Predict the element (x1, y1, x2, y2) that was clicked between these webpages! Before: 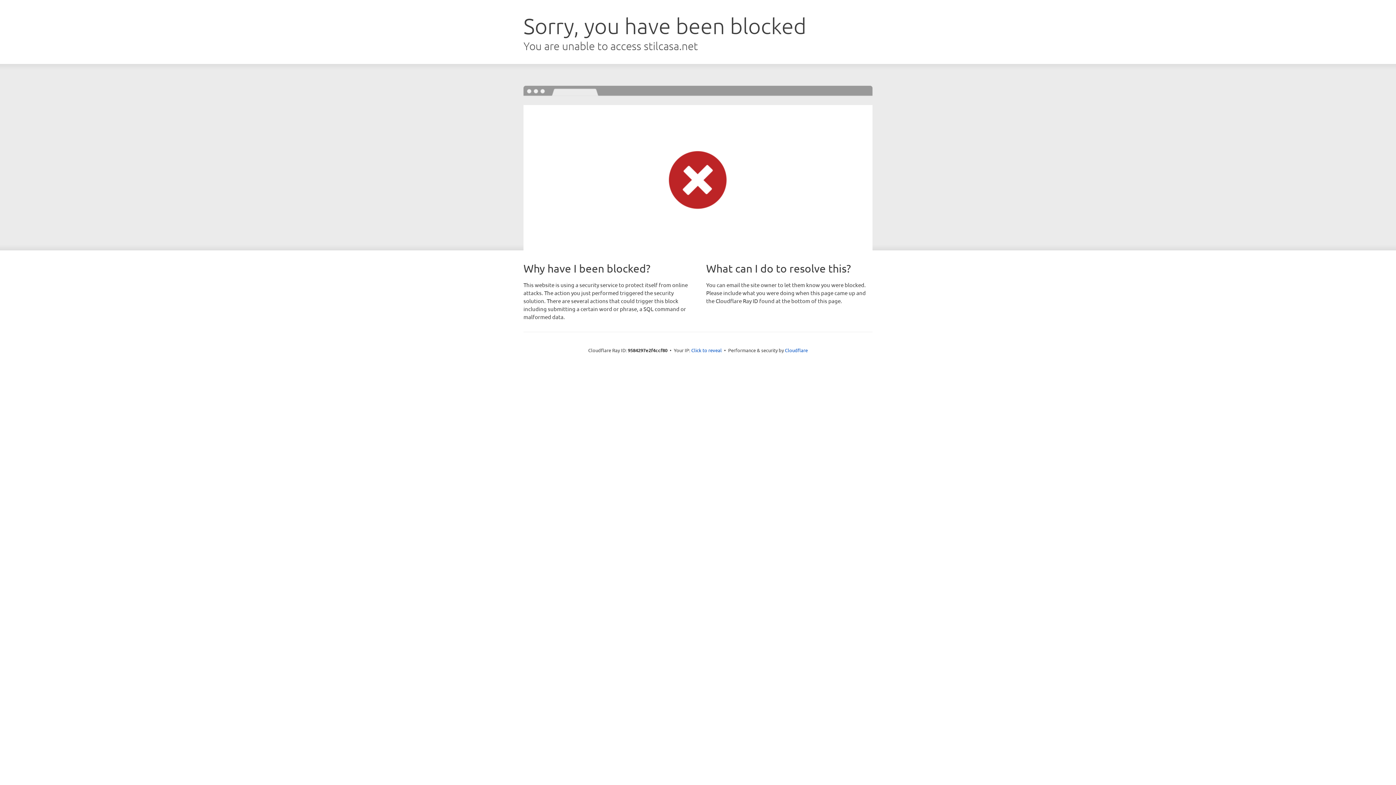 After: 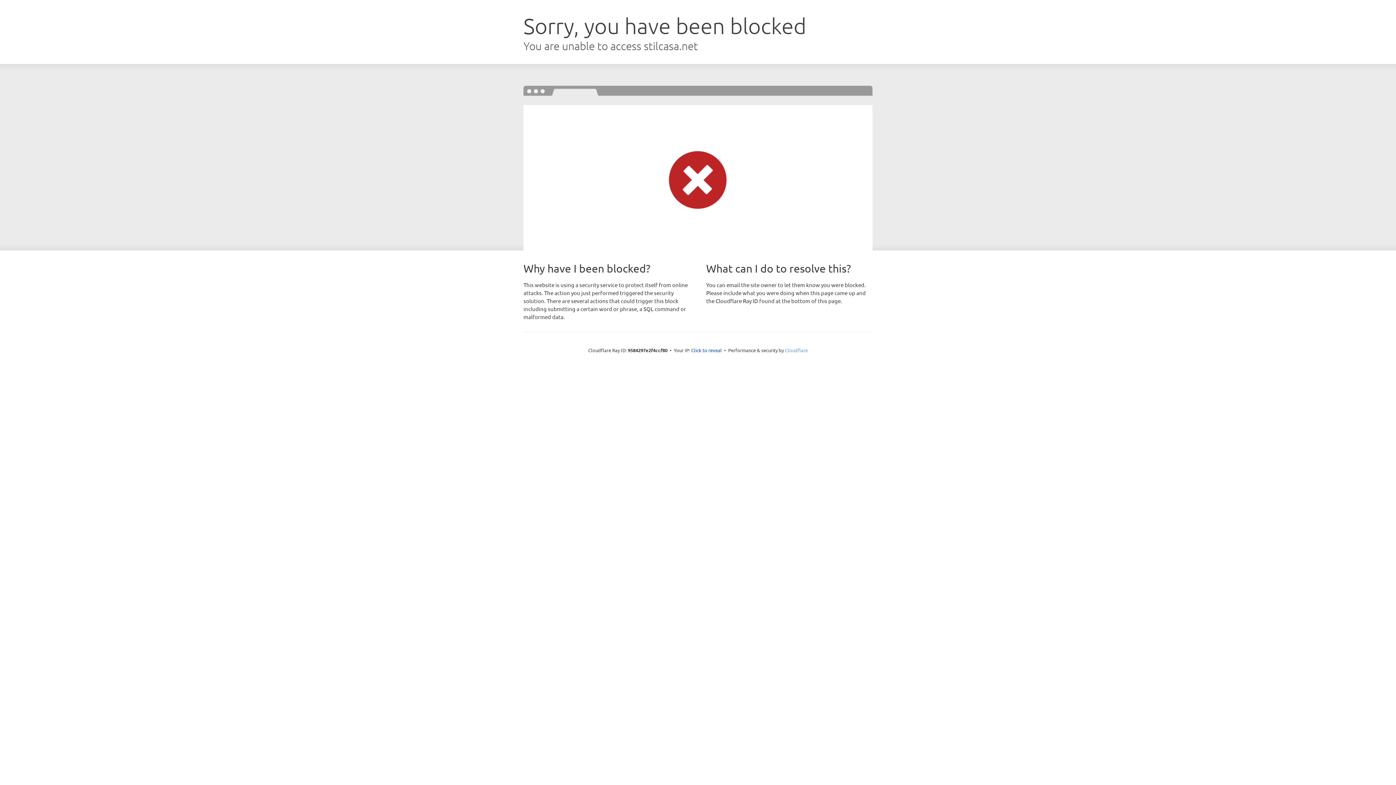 Action: label: Cloudflare bbox: (785, 347, 808, 353)